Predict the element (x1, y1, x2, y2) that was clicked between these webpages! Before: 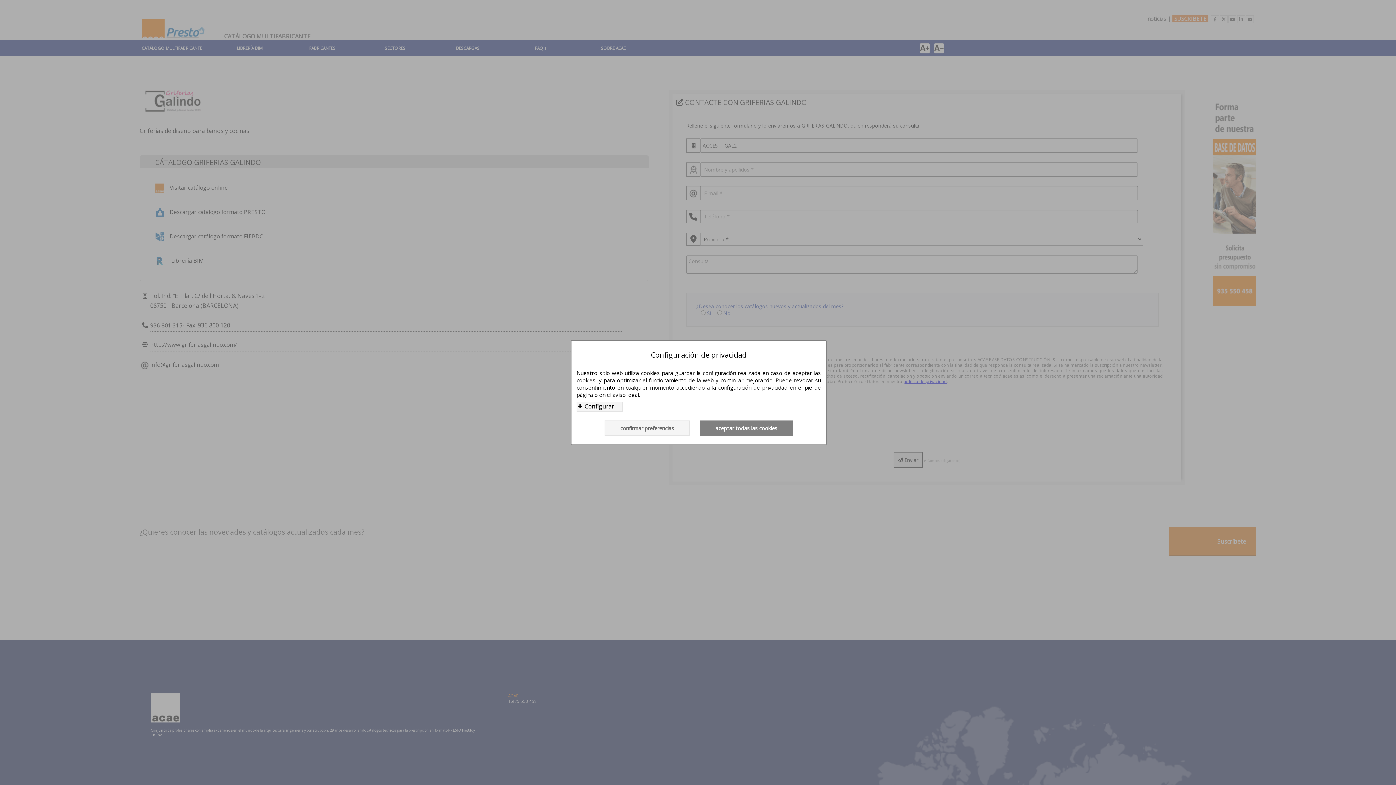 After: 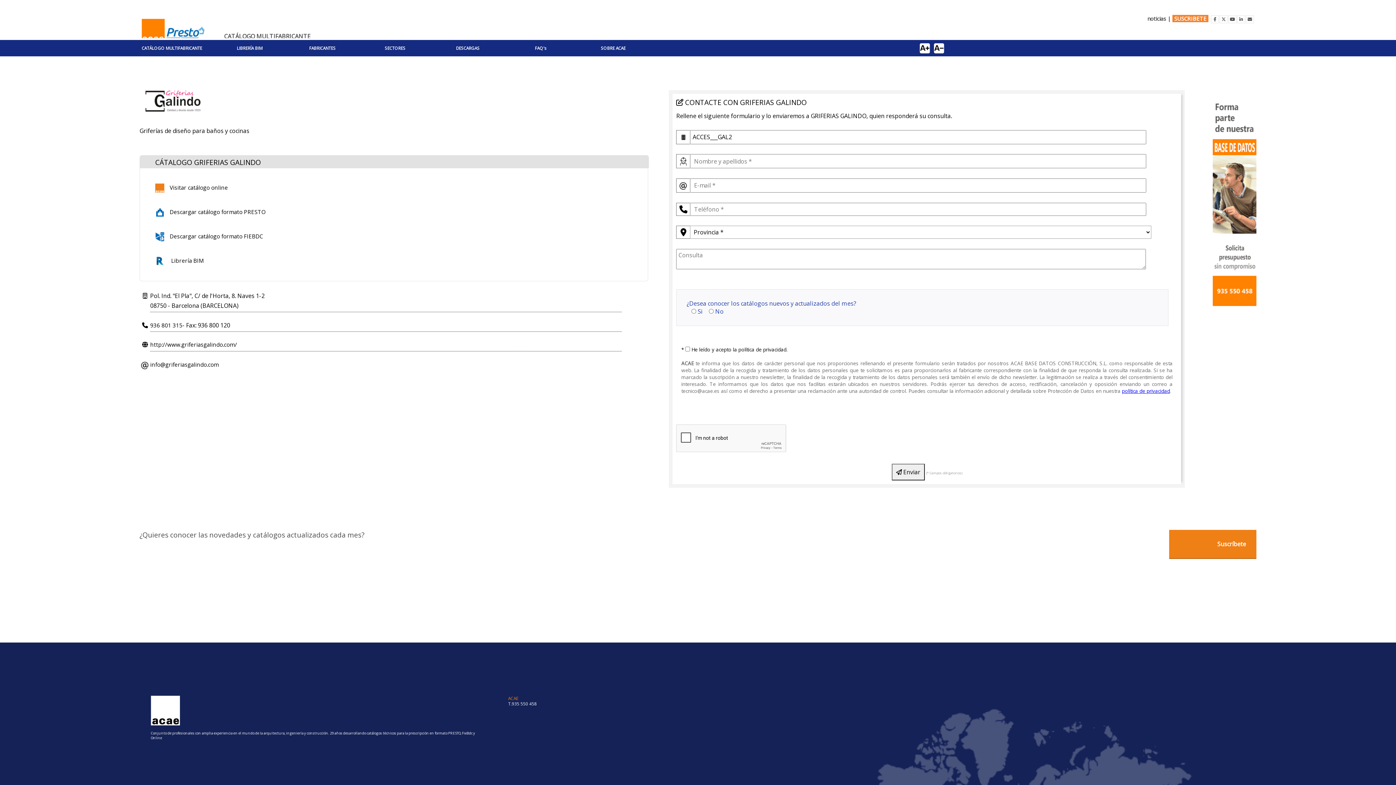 Action: bbox: (604, 420, 689, 435) label: confirmar preferencias